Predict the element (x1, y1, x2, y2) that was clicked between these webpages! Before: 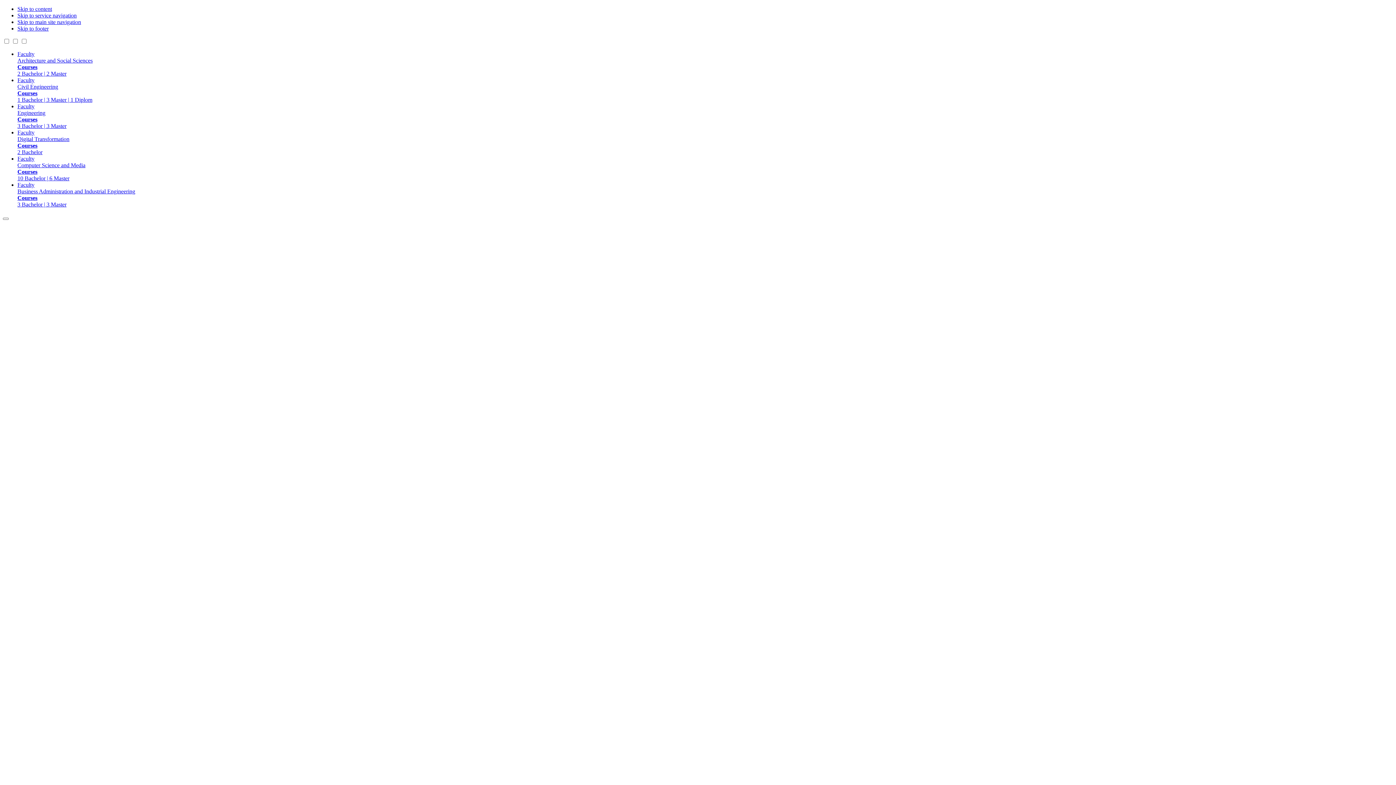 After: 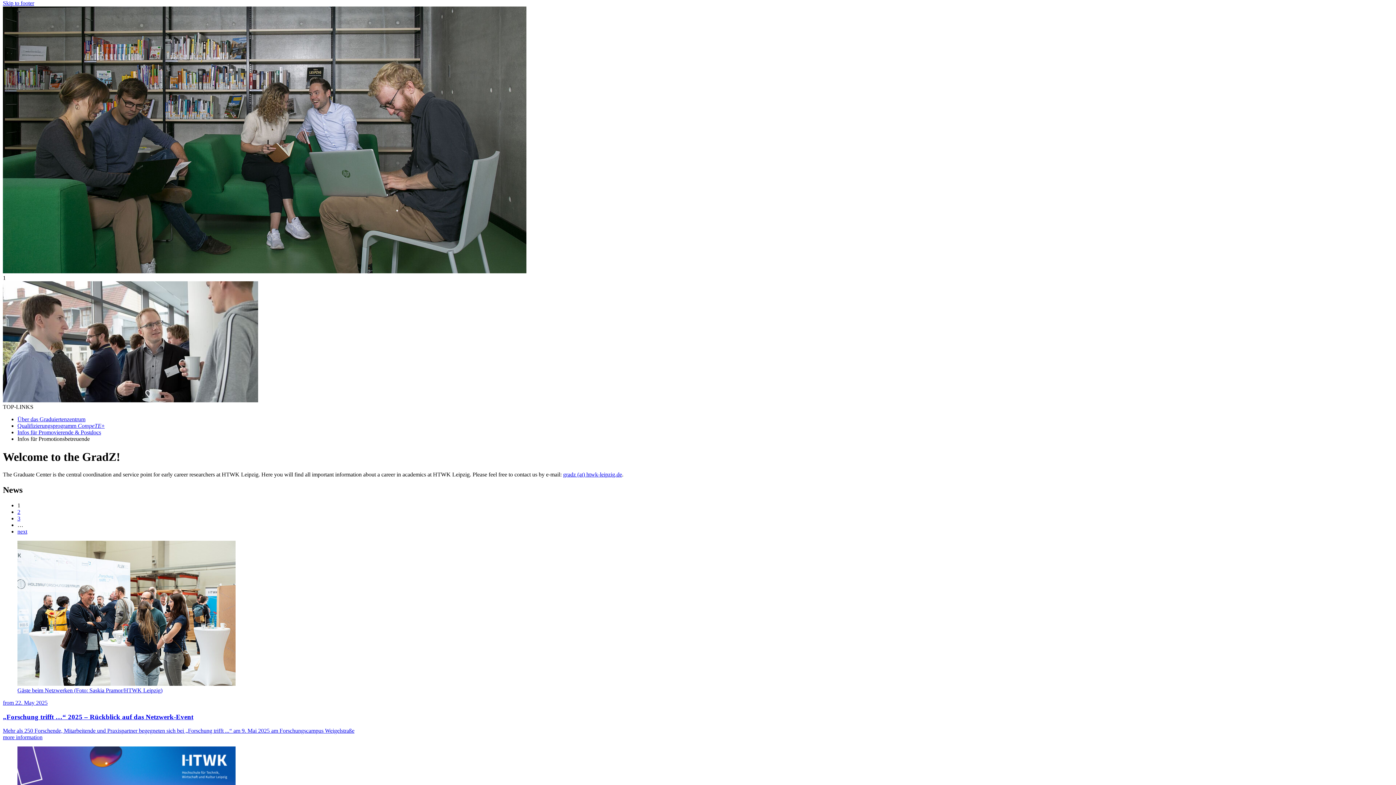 Action: label: Skip to content bbox: (17, 5, 52, 12)